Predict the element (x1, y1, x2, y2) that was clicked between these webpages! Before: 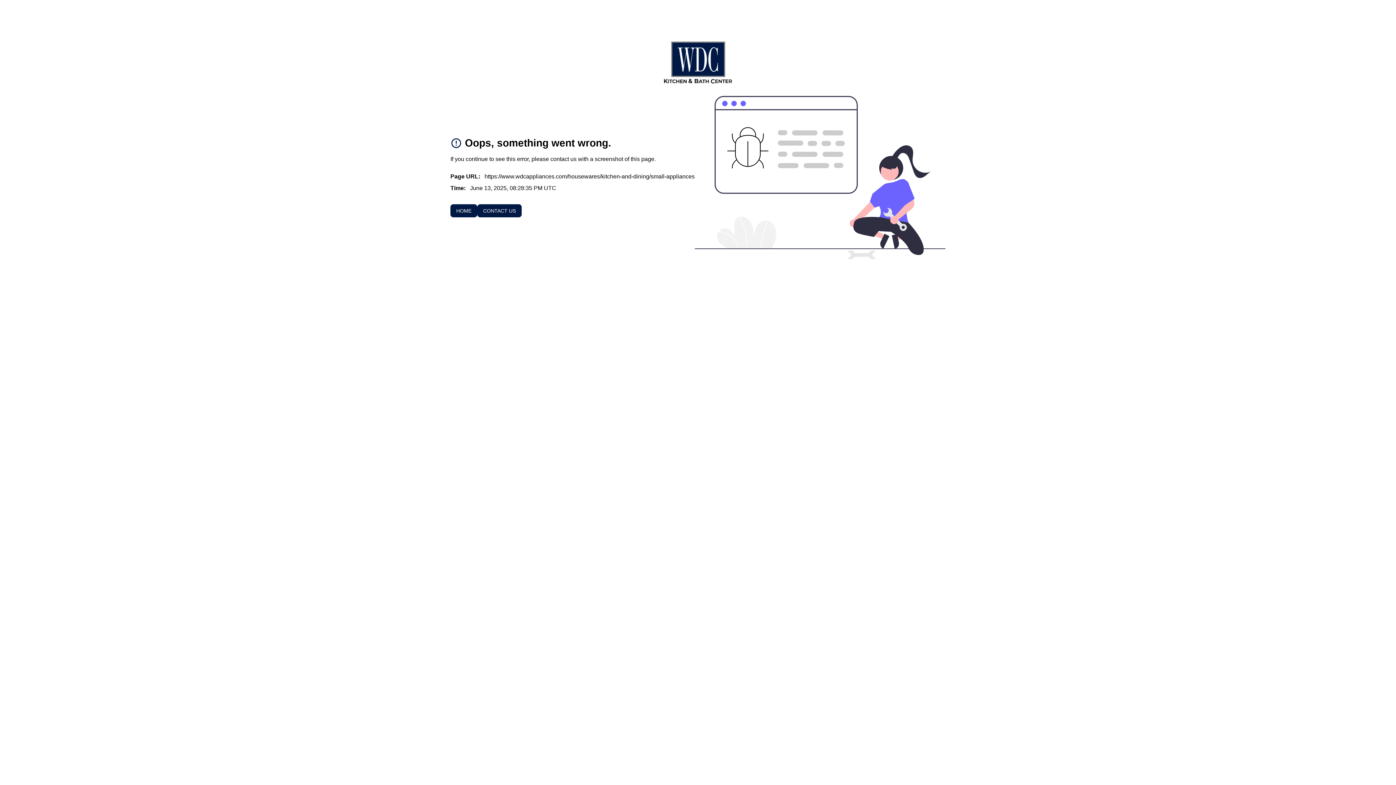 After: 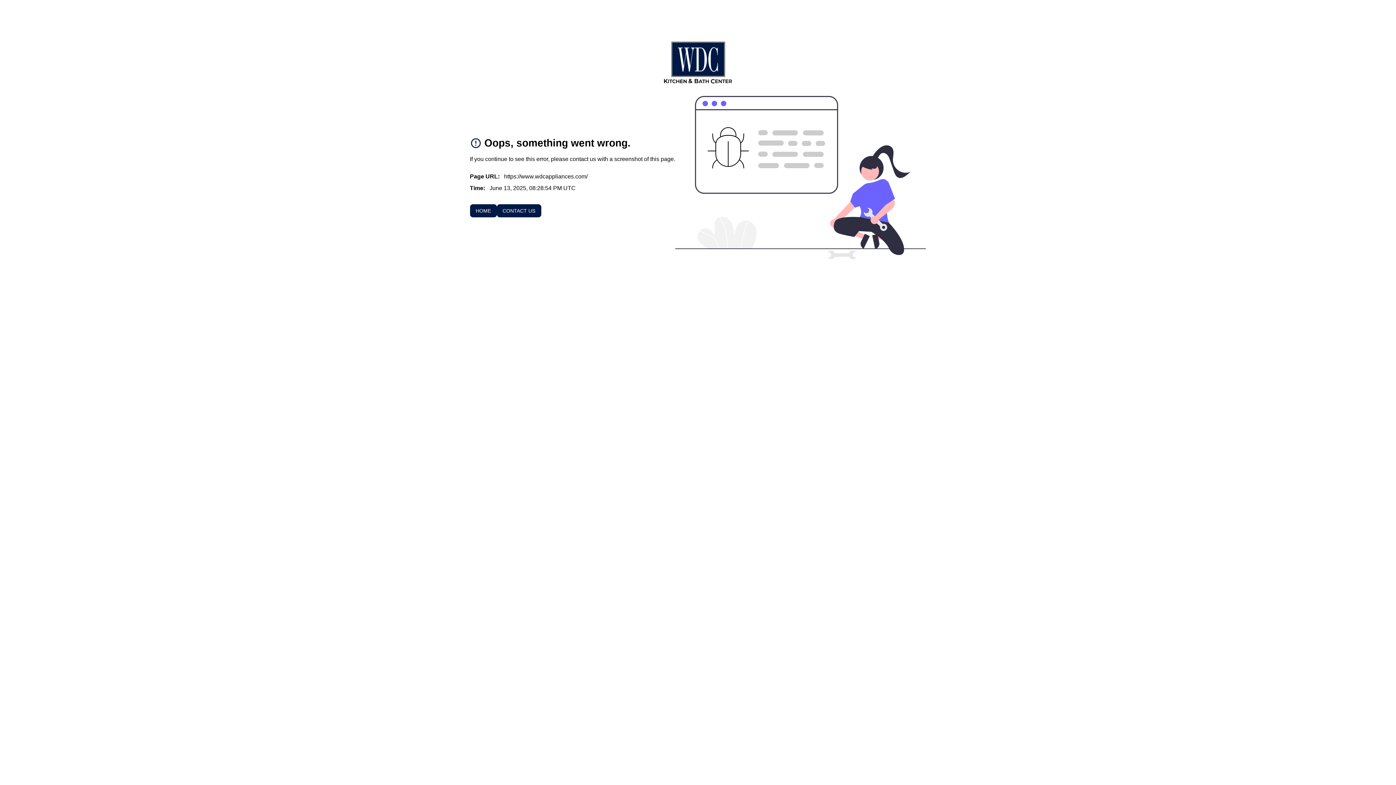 Action: label: To home page bbox: (663, 40, 732, 84)